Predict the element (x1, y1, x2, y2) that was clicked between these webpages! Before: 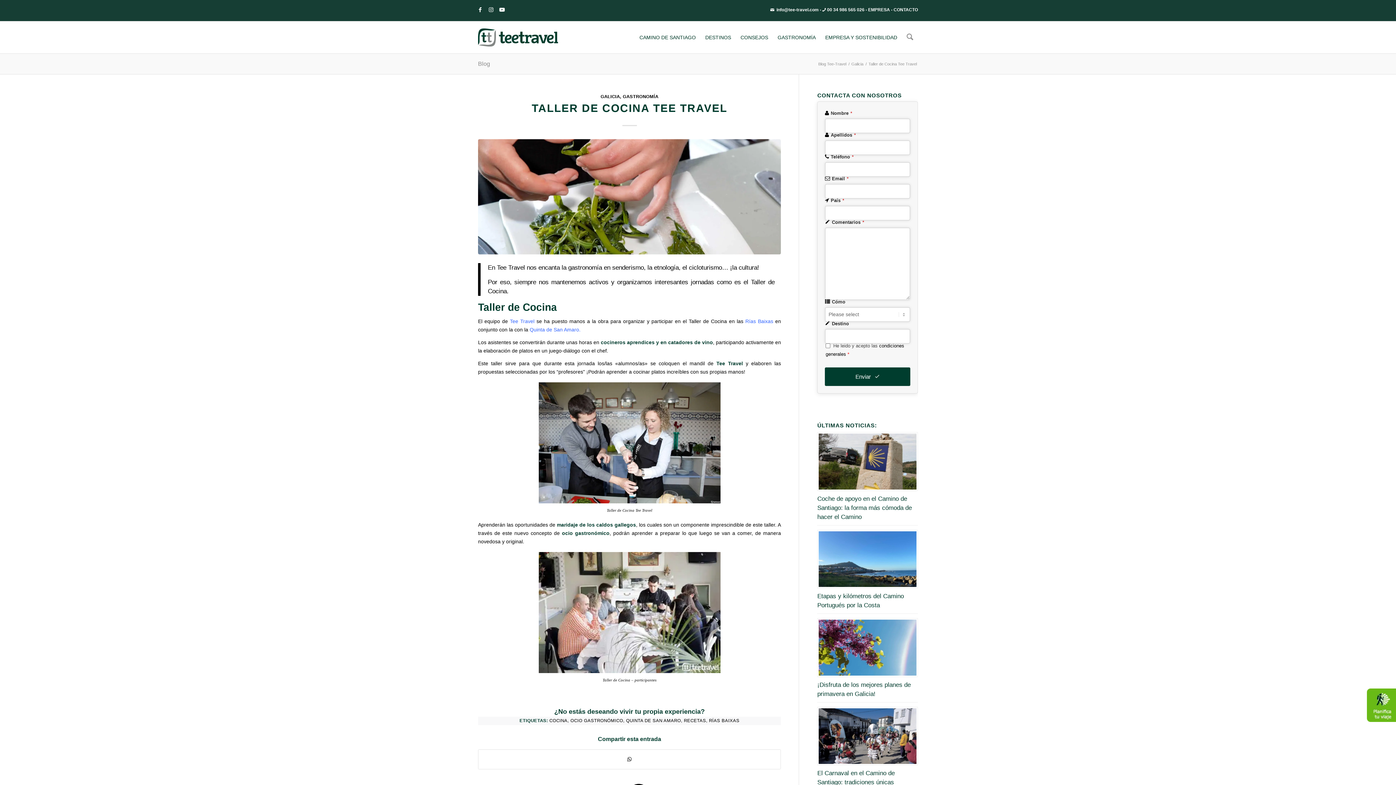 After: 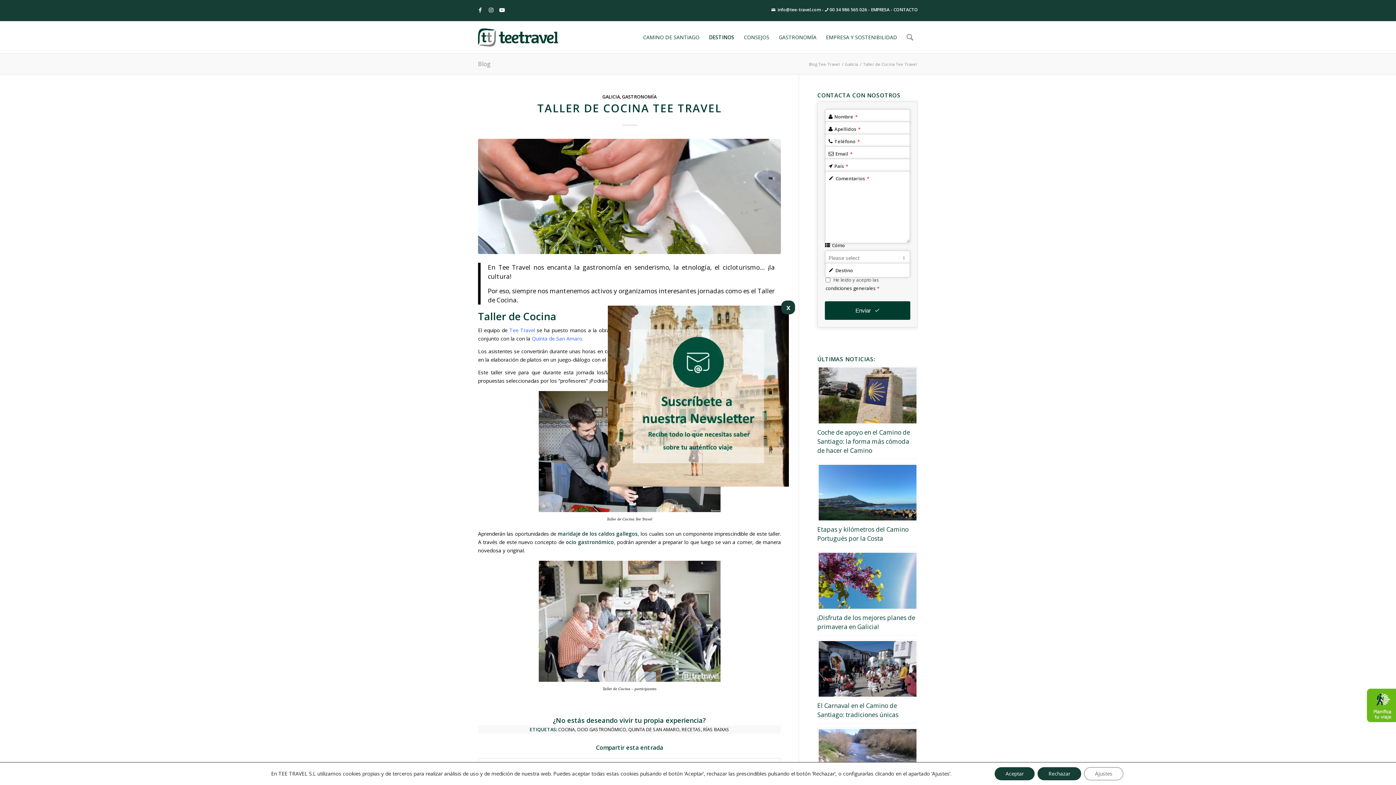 Action: label: DESTINOS bbox: (700, 21, 736, 53)